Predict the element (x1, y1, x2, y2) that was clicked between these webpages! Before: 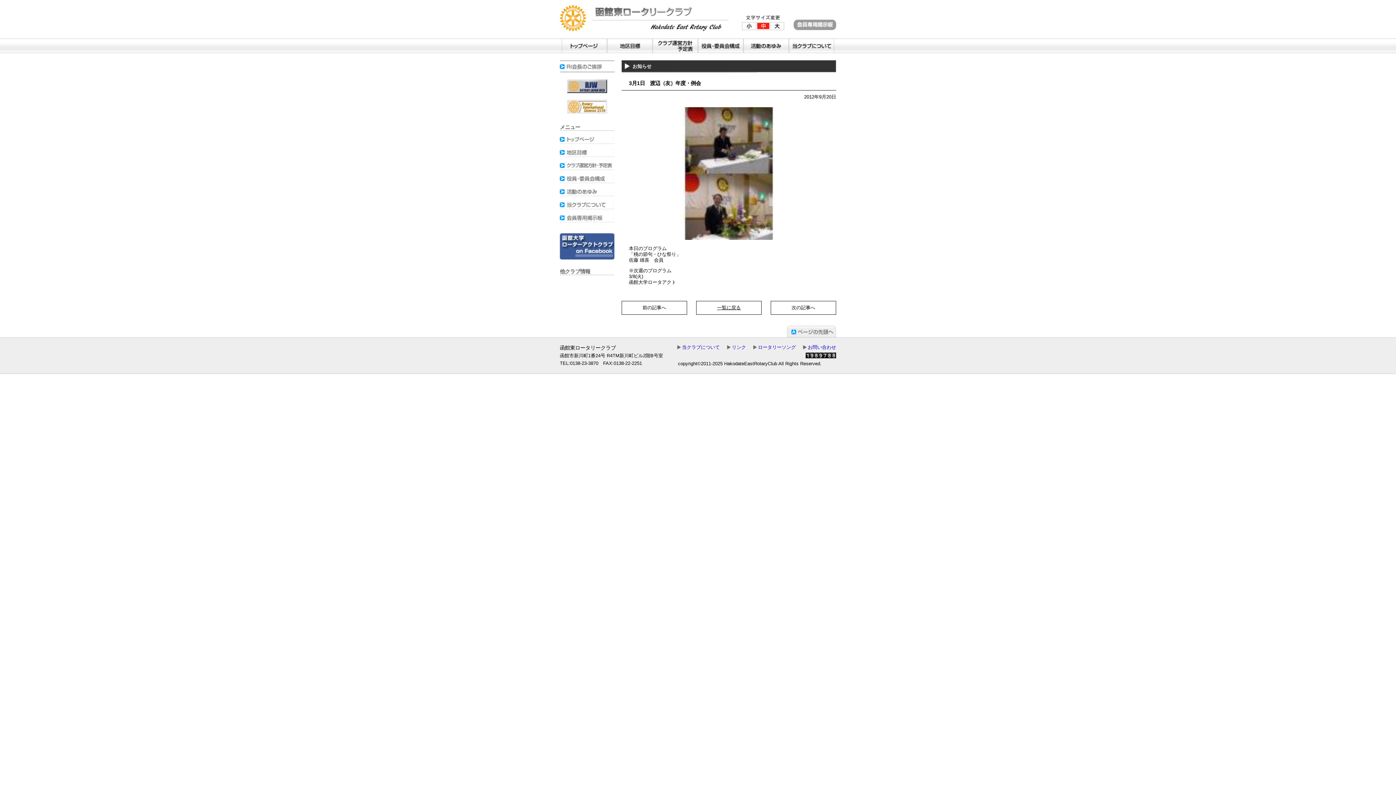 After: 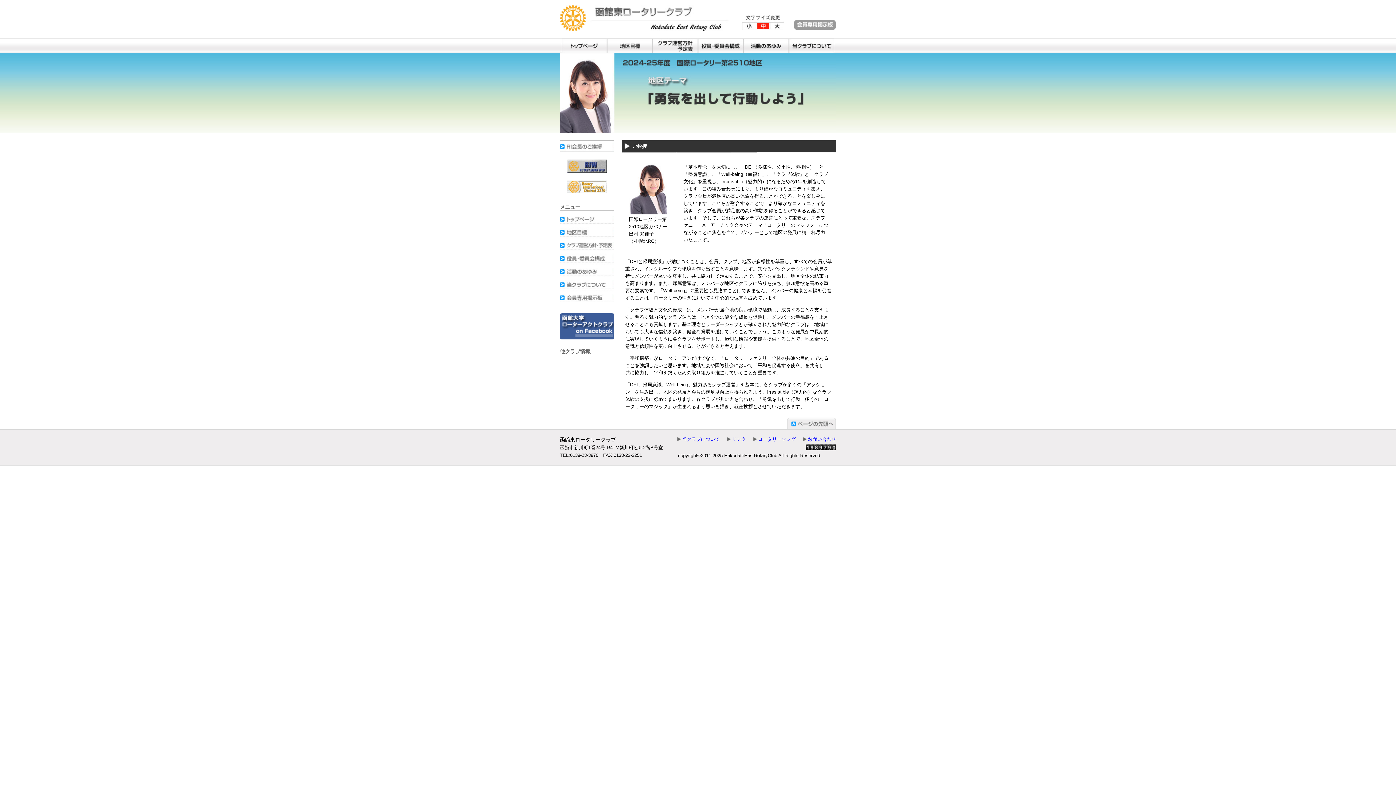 Action: bbox: (560, 144, 614, 157) label: 地区目標